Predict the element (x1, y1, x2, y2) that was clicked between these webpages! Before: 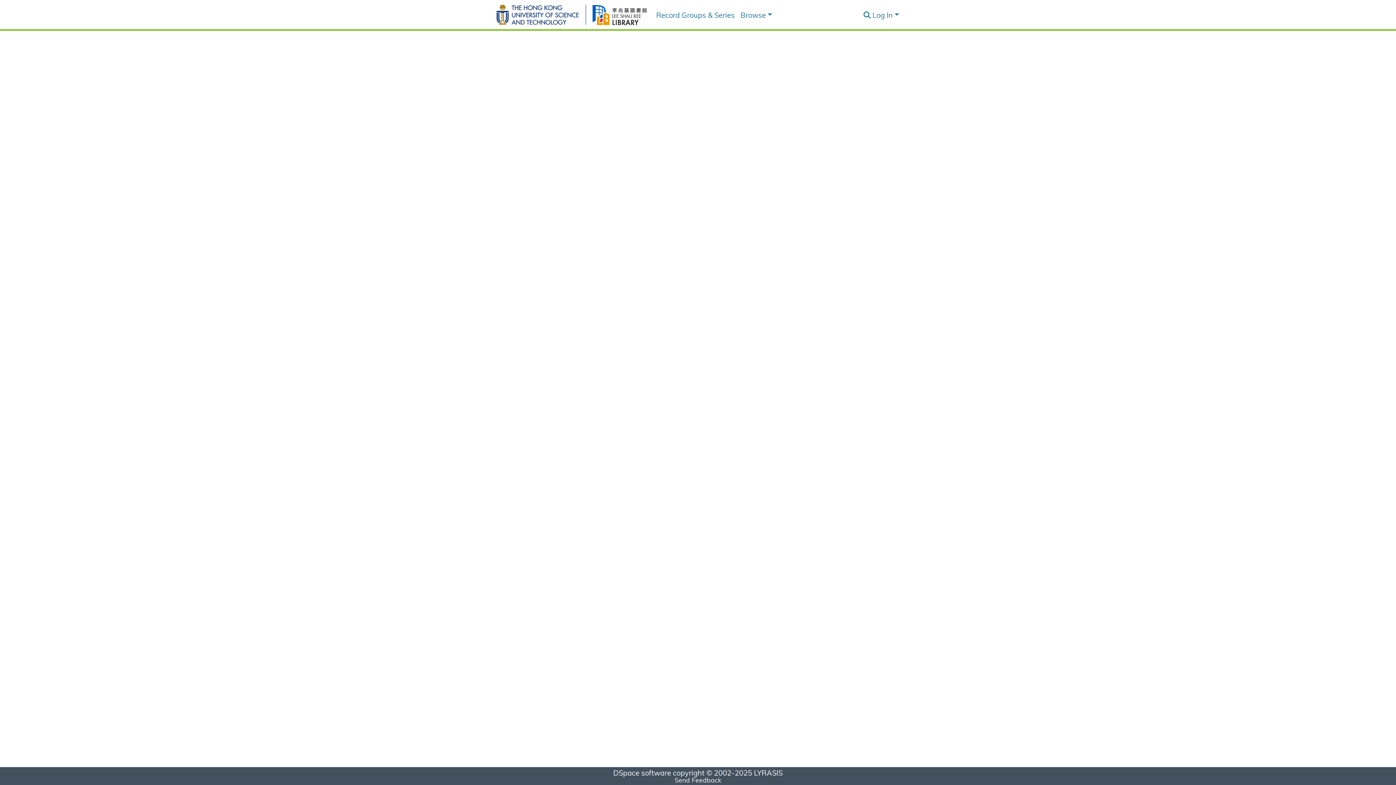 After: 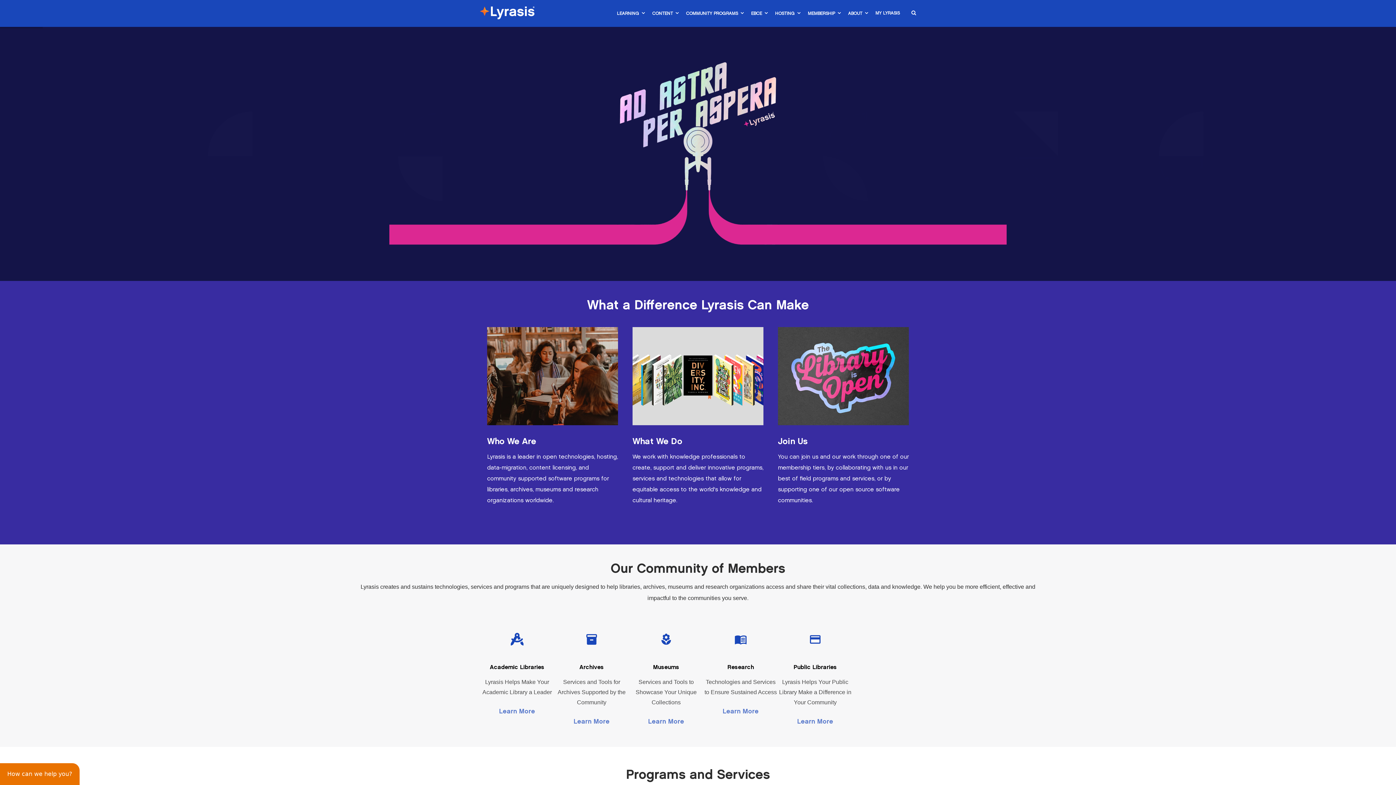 Action: bbox: (754, 774, 782, 784) label: LYRASIS